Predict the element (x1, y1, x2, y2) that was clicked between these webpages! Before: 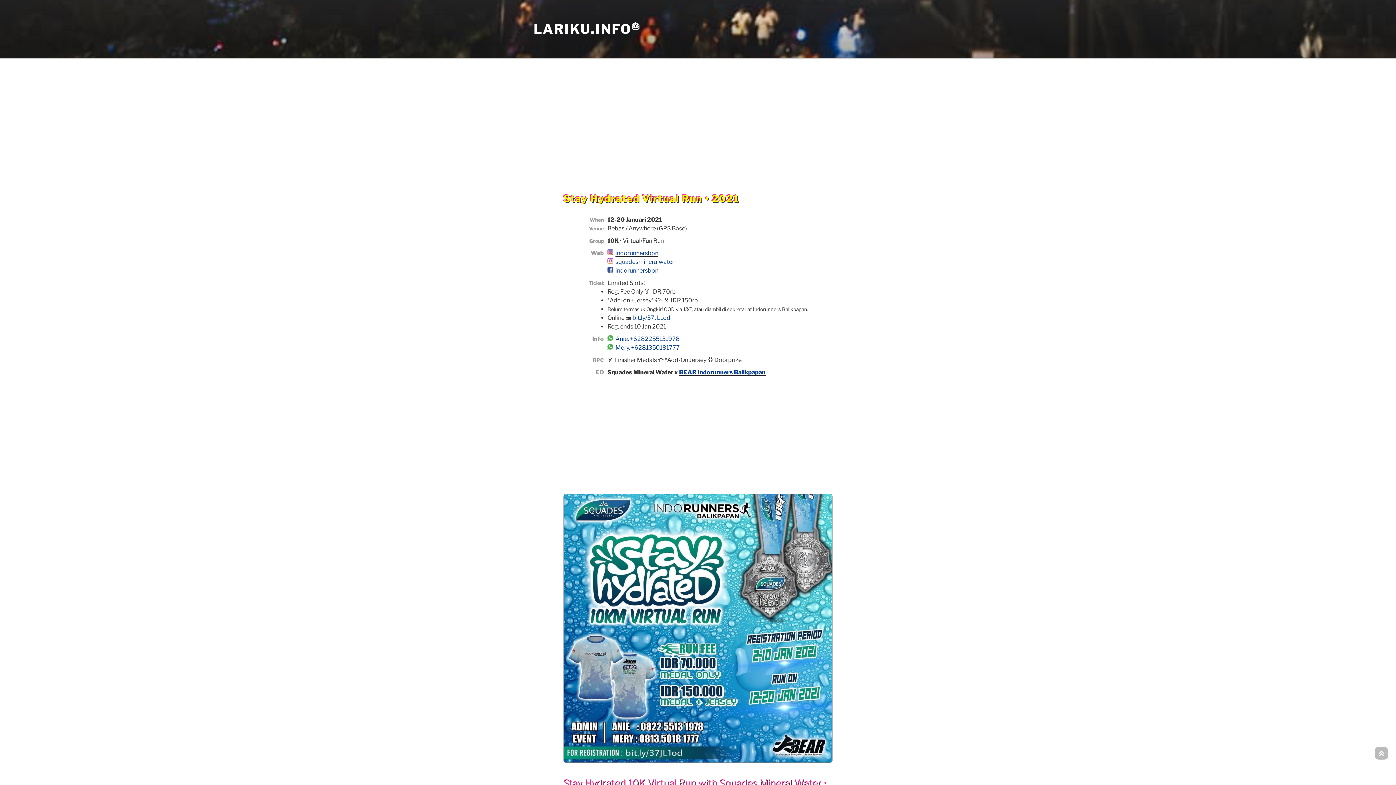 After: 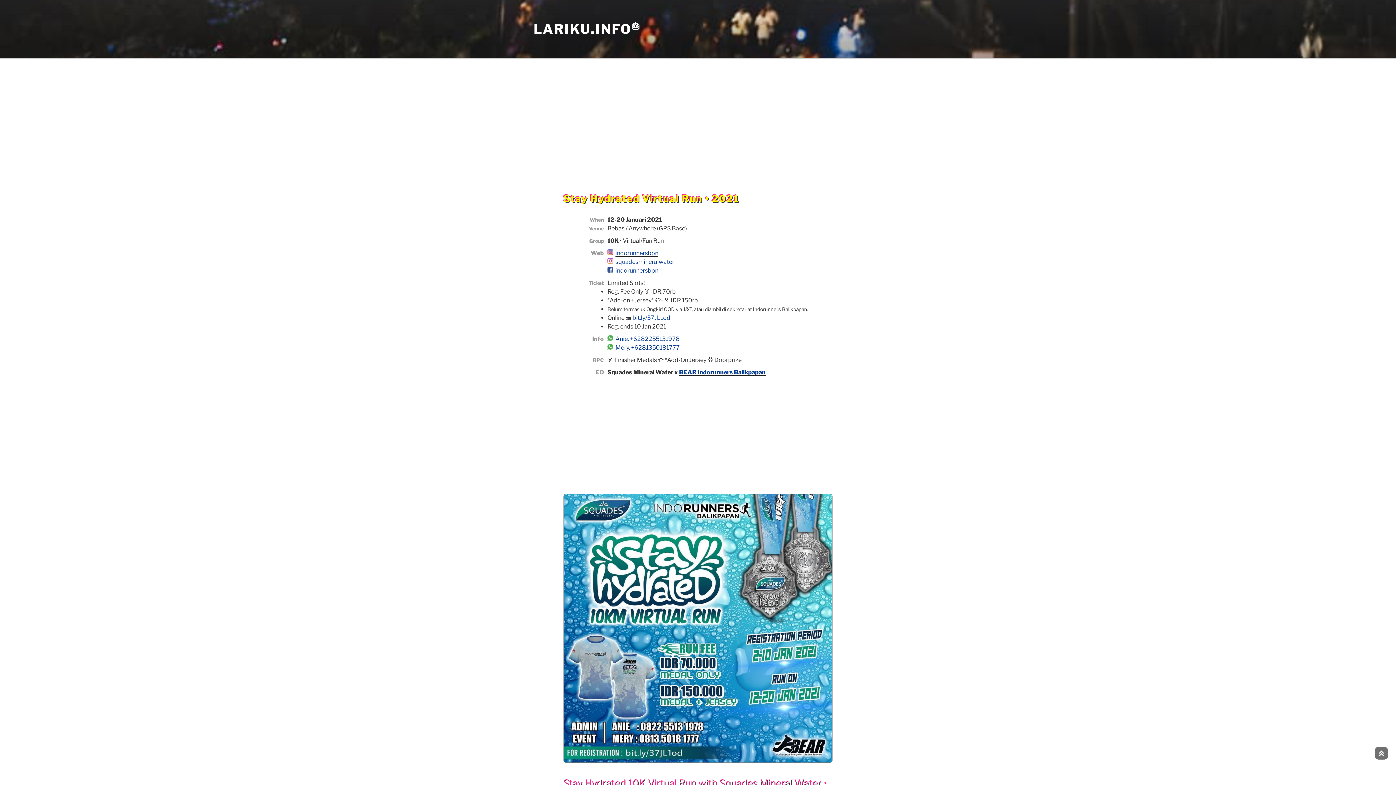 Action: bbox: (1375, 747, 1388, 760)